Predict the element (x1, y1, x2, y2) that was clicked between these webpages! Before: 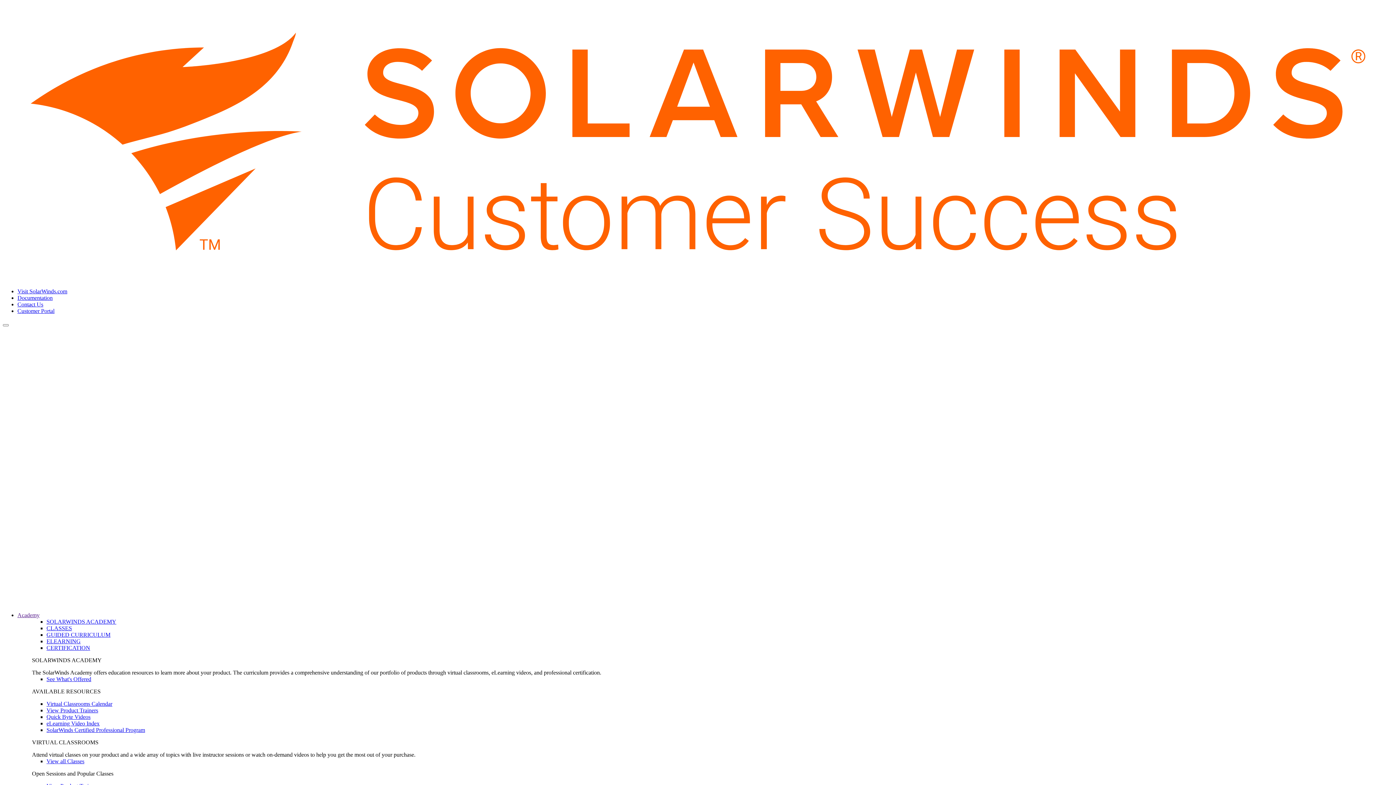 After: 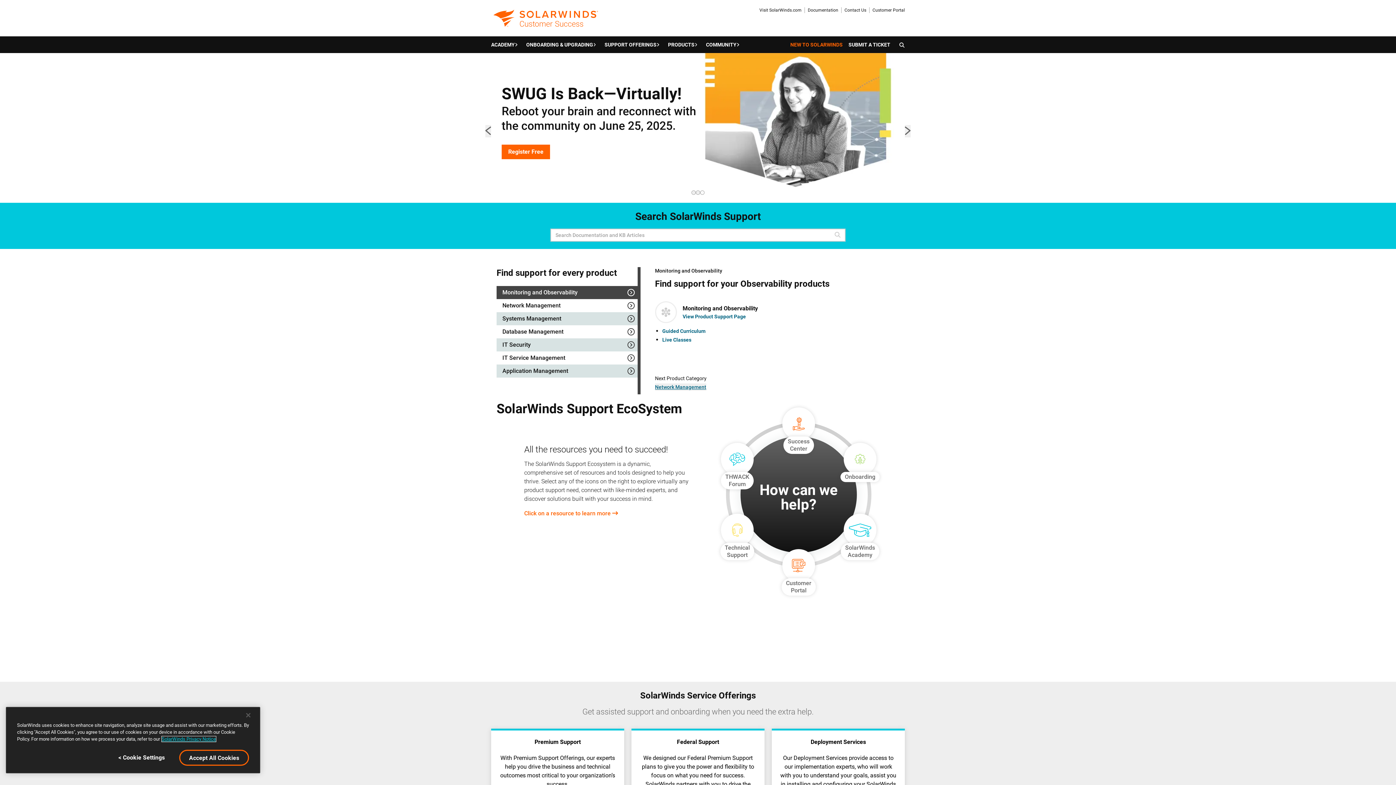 Action: bbox: (2, 275, 1393, 282)